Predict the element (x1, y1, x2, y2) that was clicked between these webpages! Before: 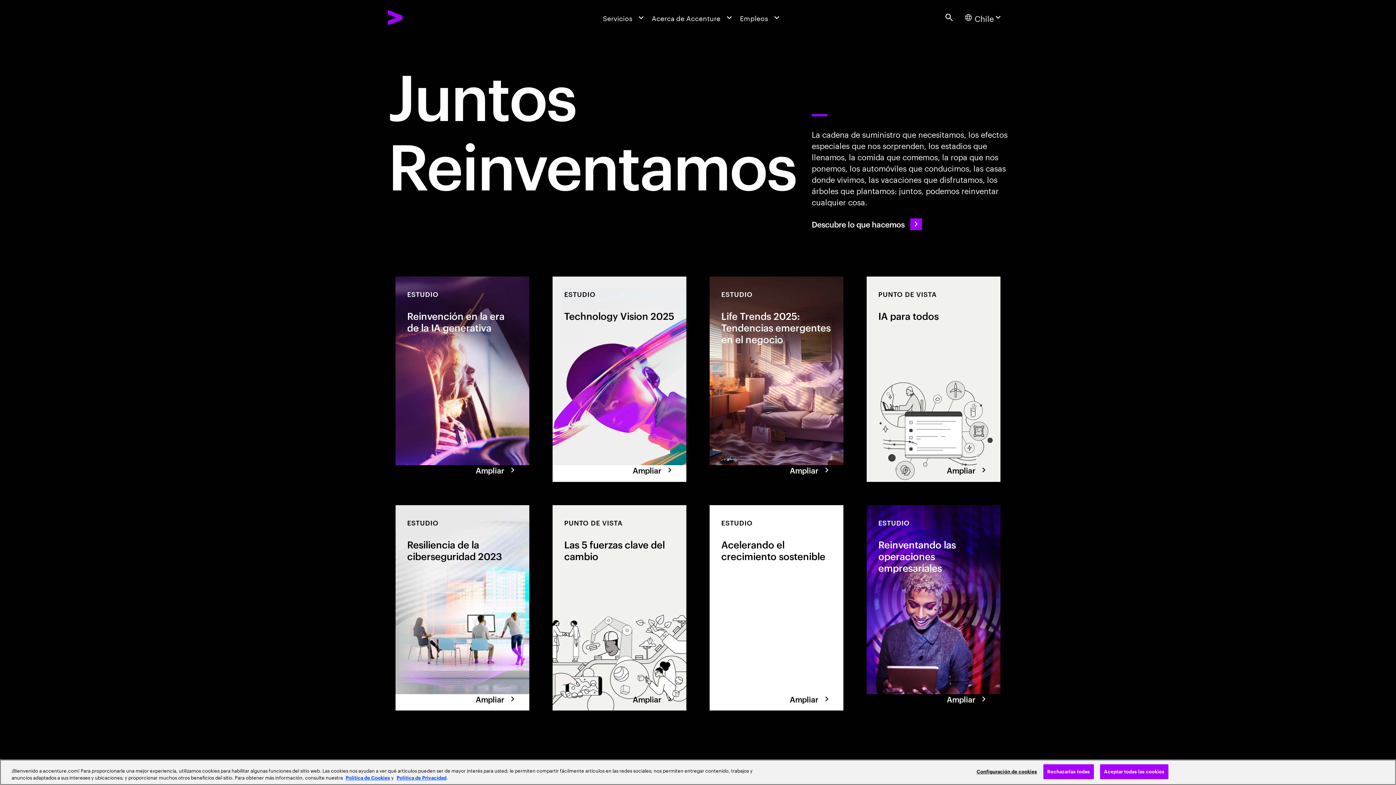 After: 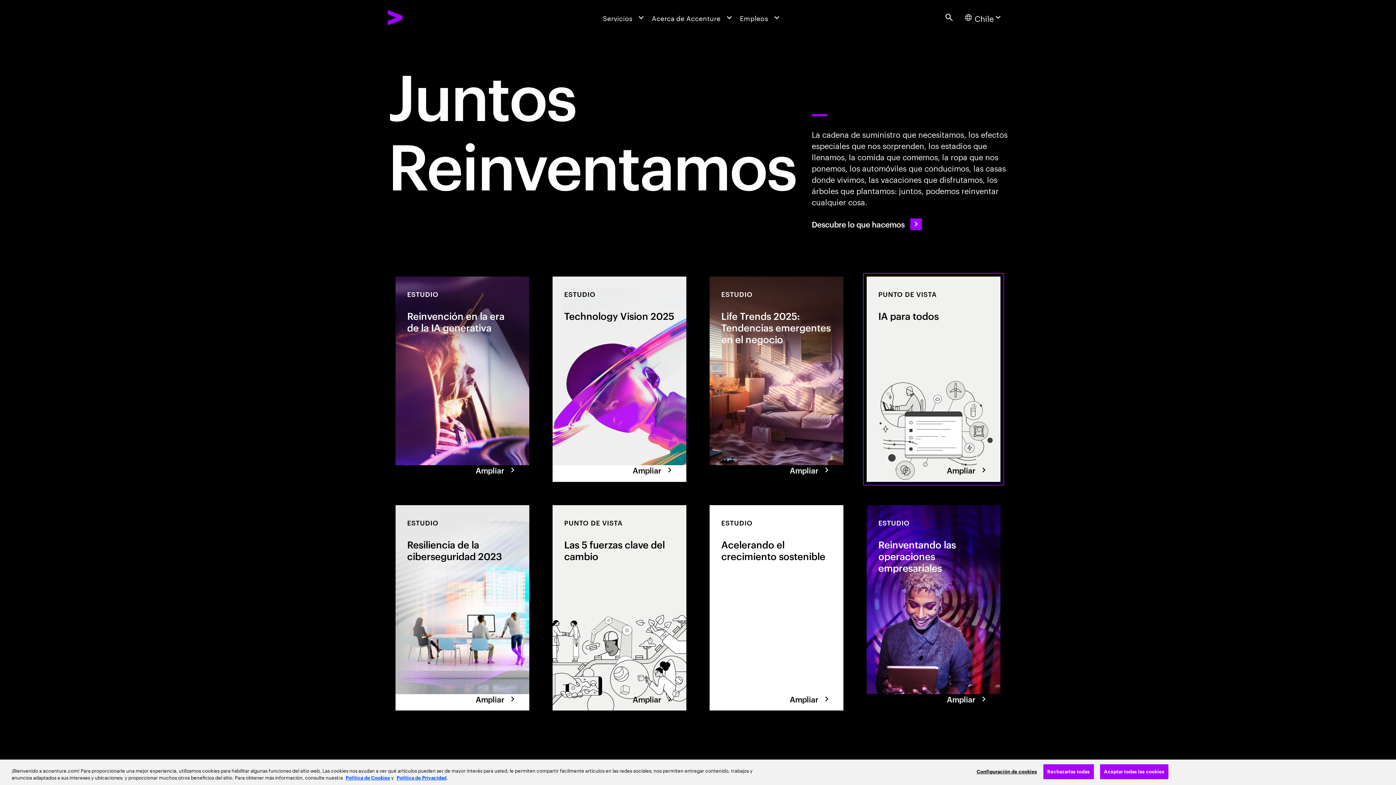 Action: label: Punto de vista: IA para todos bbox: (866, 276, 1000, 482)